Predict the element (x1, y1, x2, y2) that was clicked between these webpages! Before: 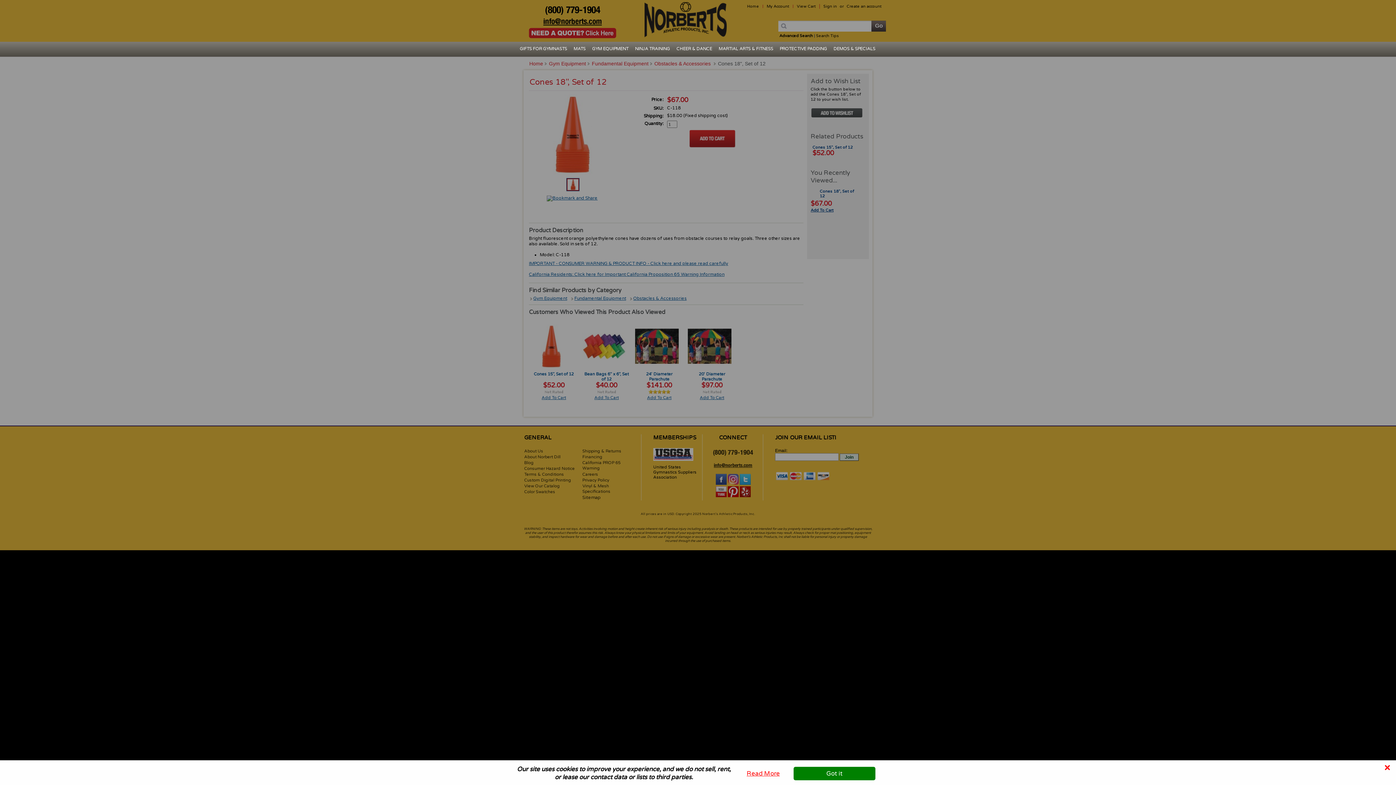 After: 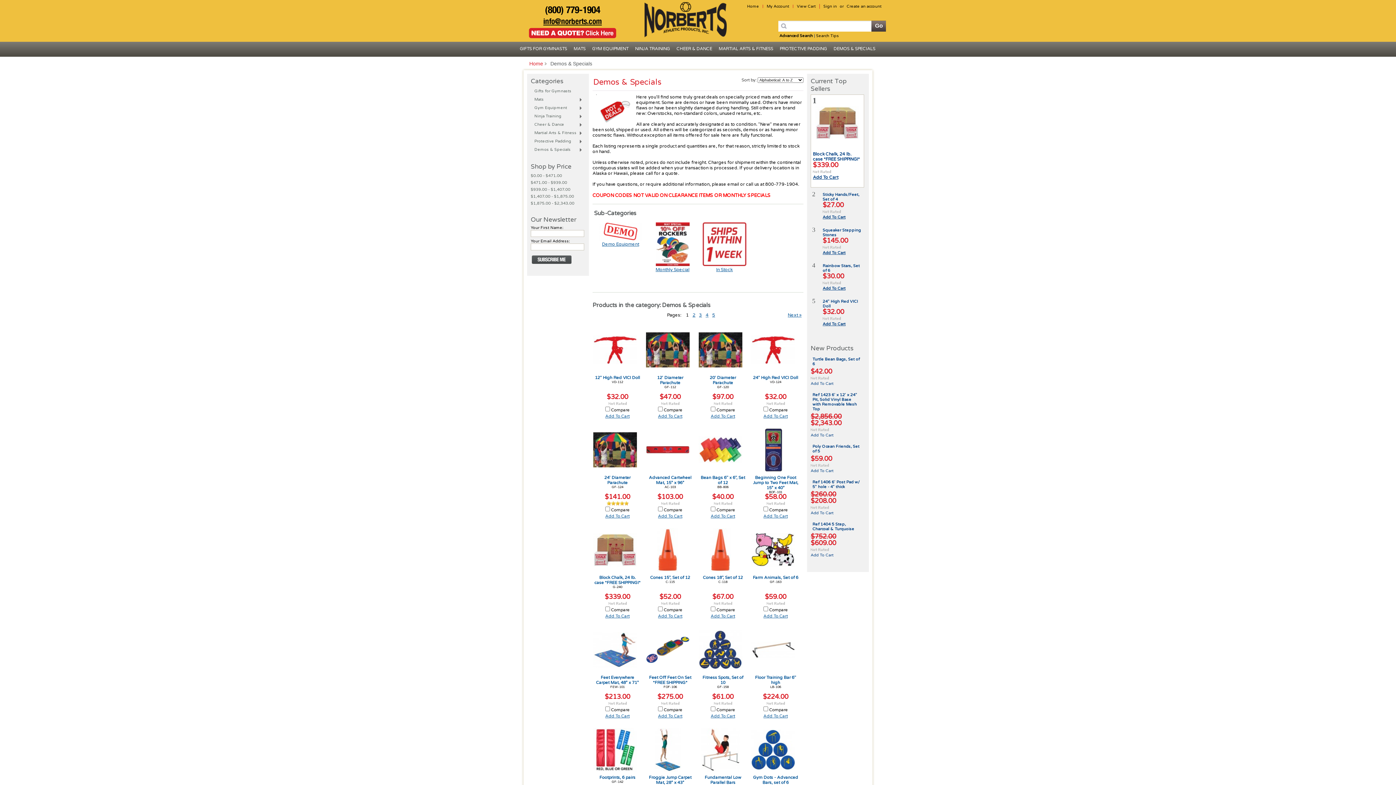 Action: bbox: (830, 41, 878, 55) label: DEMOS & SPECIALS